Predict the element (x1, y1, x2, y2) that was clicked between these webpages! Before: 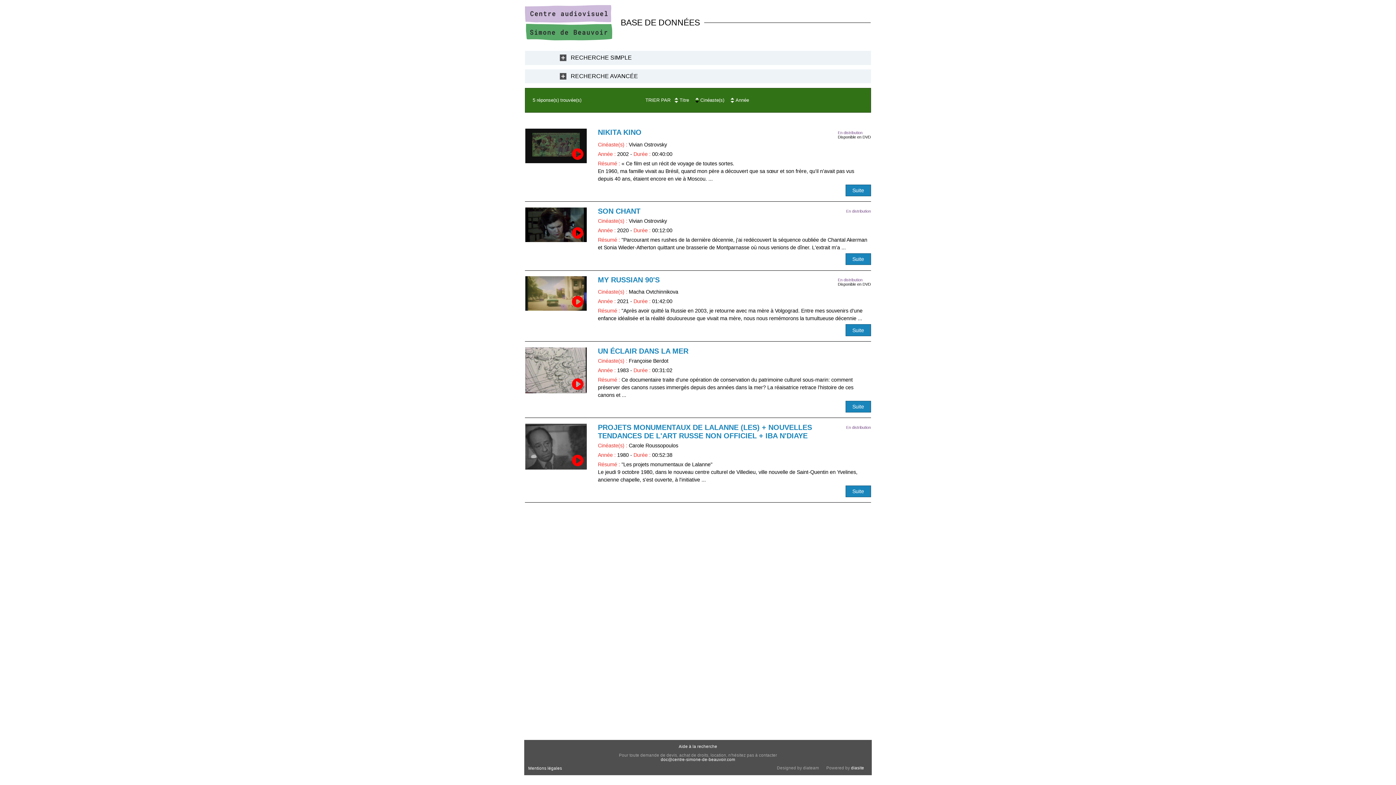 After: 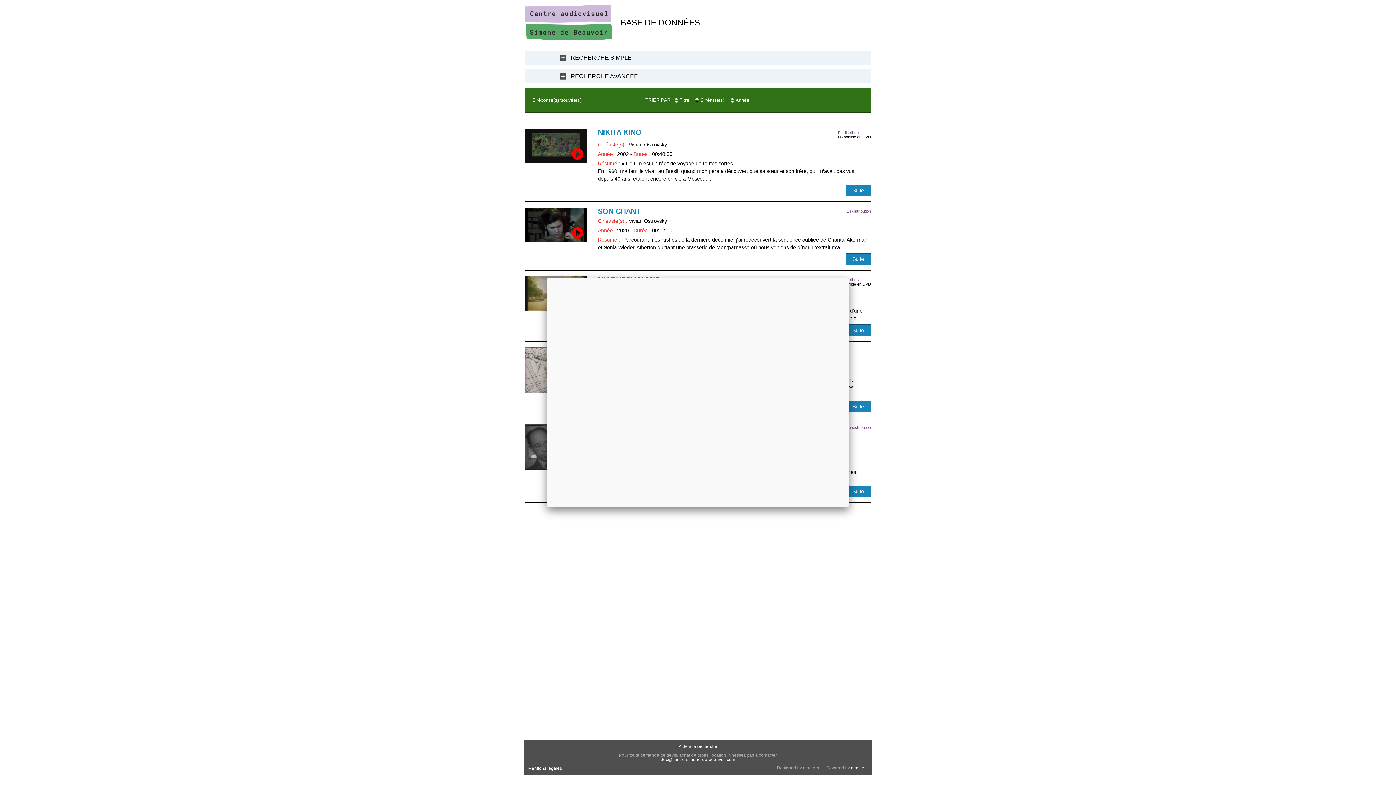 Action: label: Aide à la recherche bbox: (678, 744, 717, 748)